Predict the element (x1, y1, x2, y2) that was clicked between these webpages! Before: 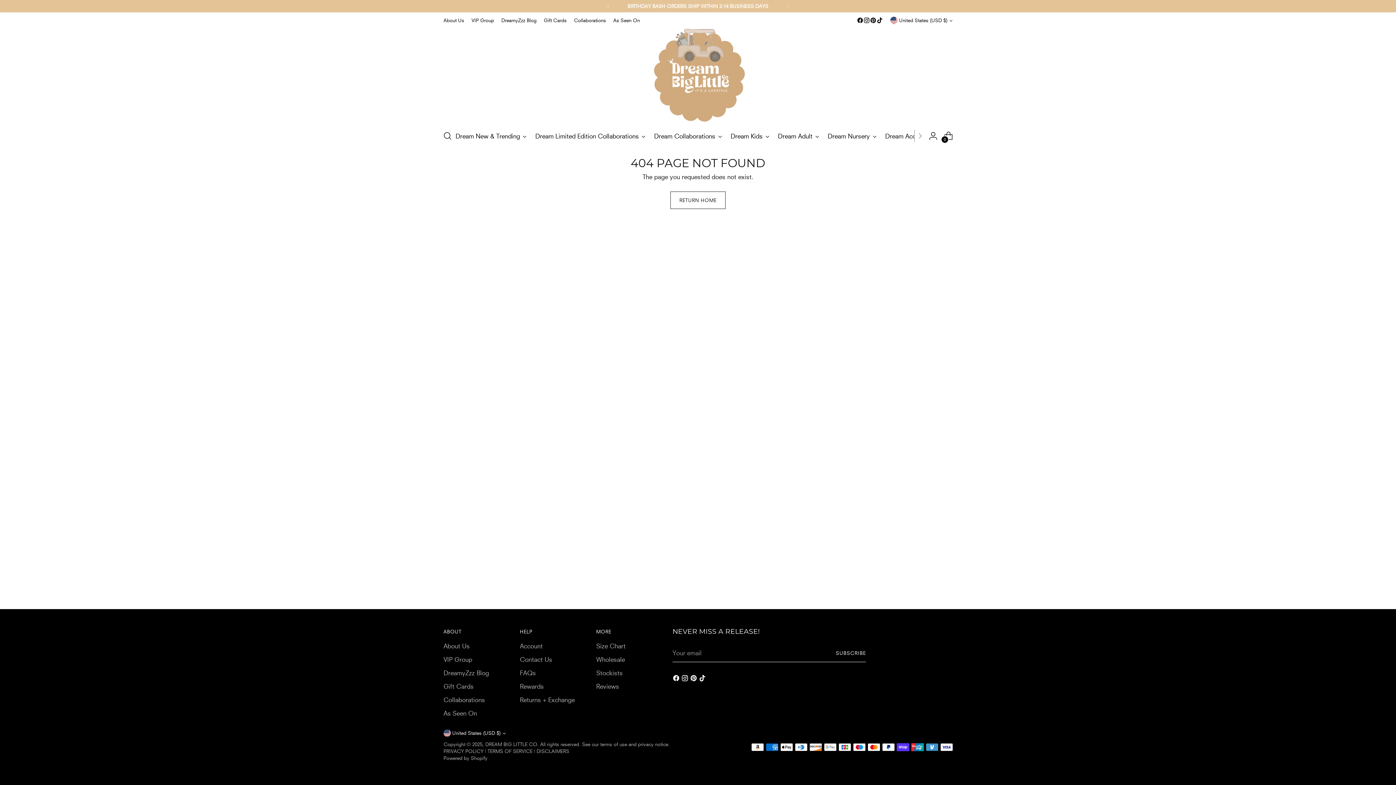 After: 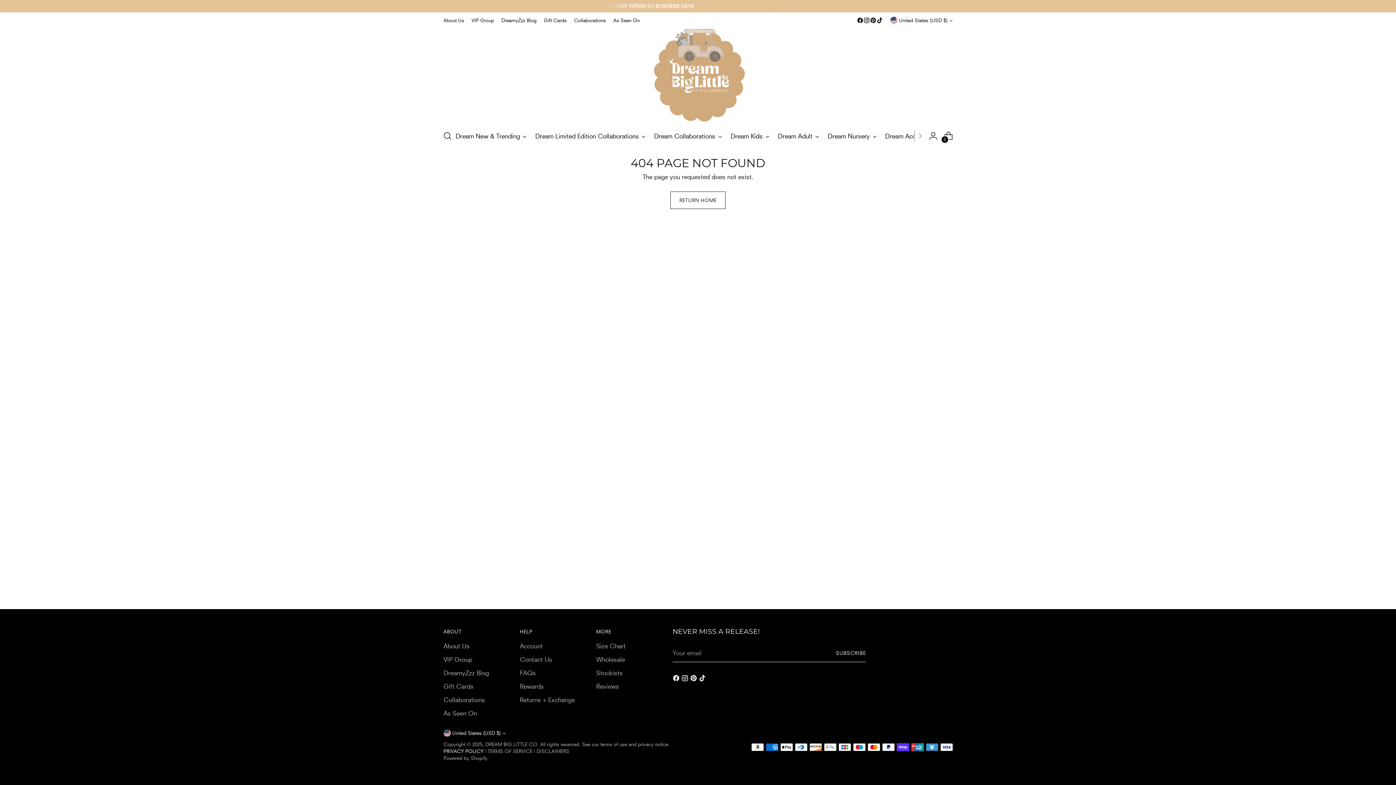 Action: label: PRIVACY POLICY bbox: (443, 748, 483, 754)